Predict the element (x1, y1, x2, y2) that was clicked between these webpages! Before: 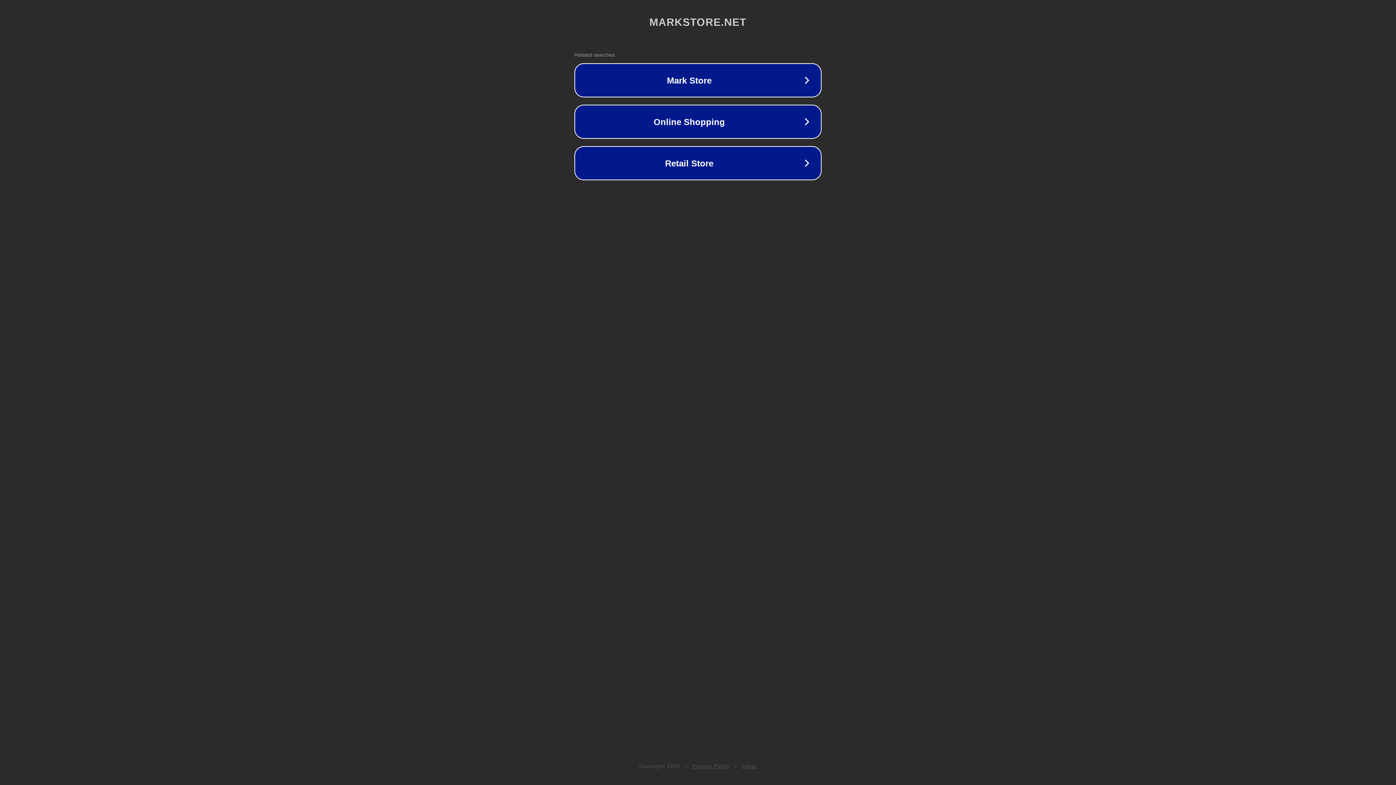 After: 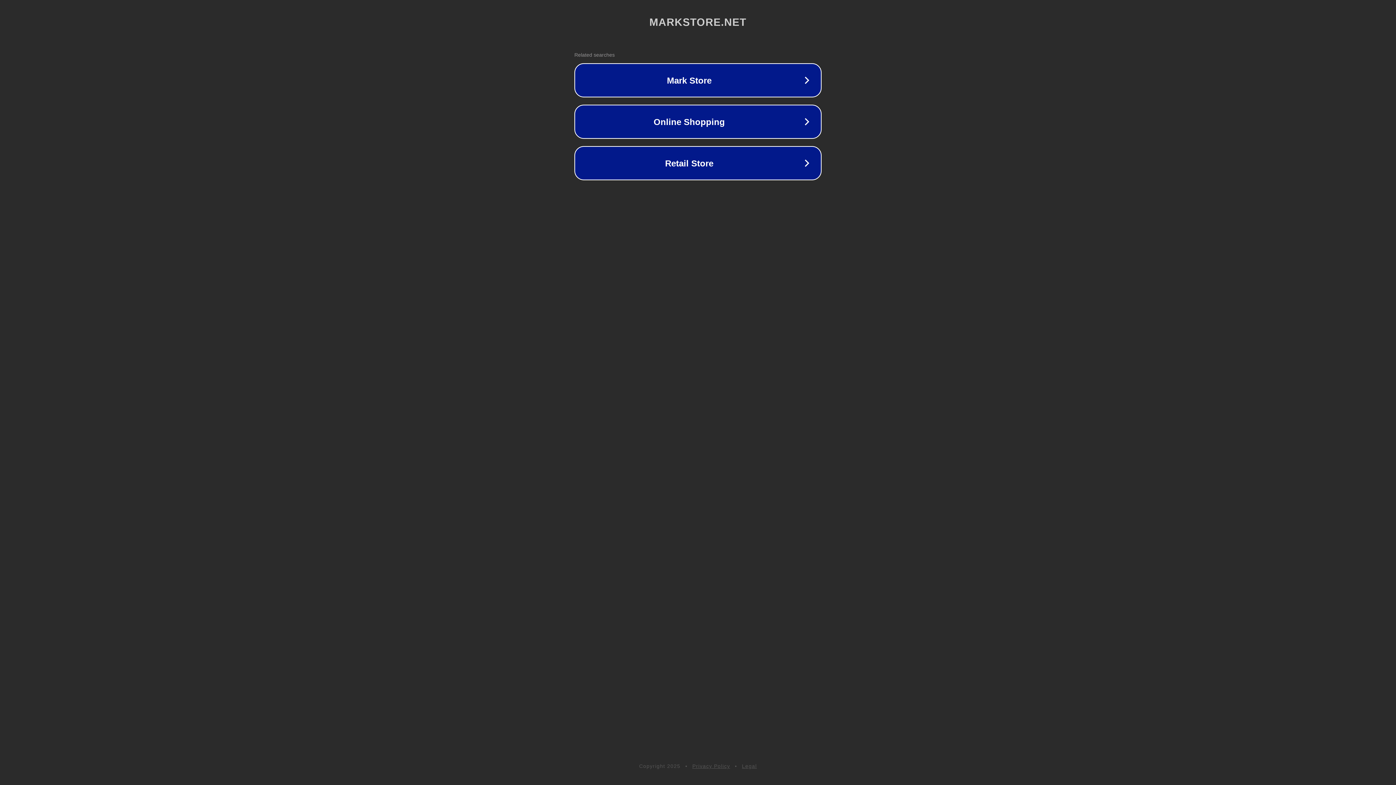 Action: label: Legal bbox: (742, 763, 757, 769)